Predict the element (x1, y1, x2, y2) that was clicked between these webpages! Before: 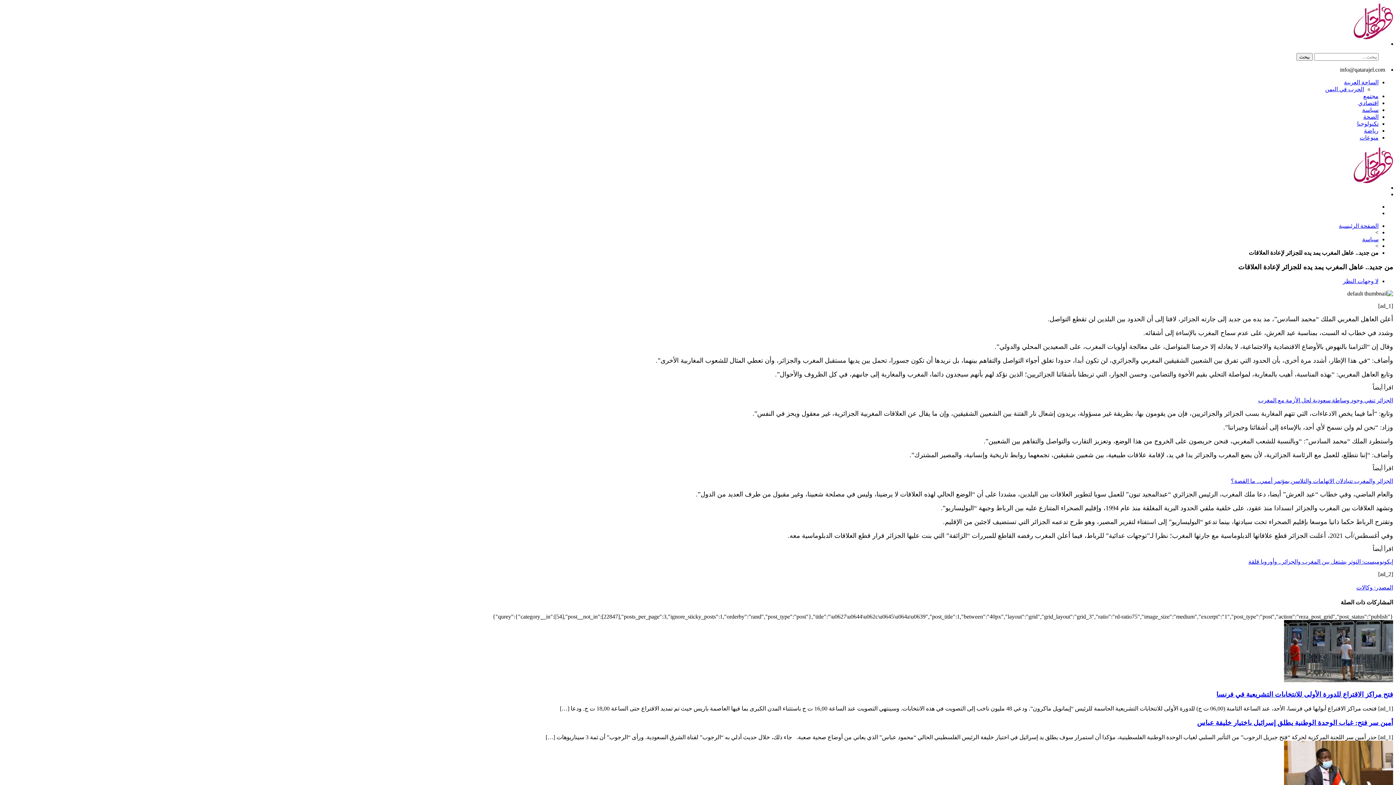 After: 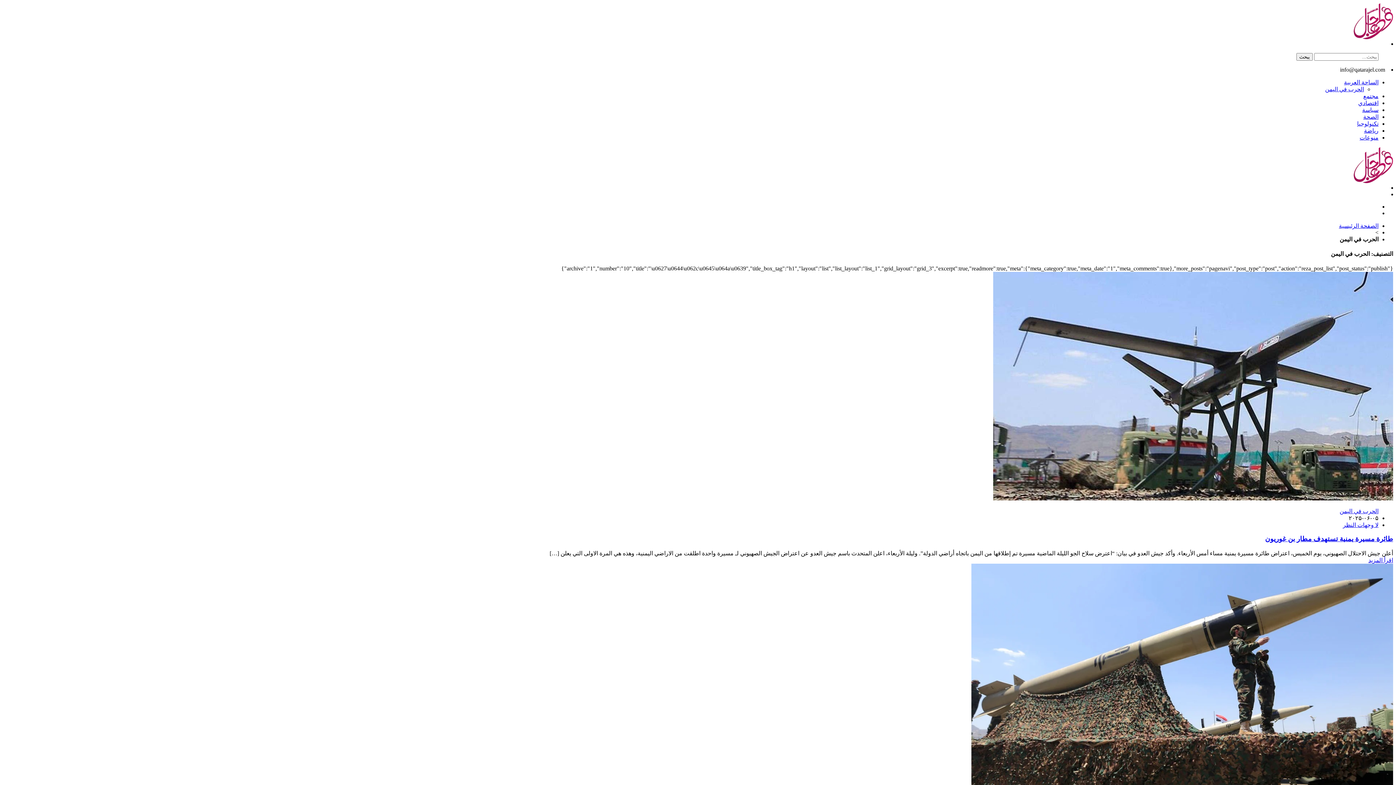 Action: label: الحرب في اليمن bbox: (1325, 86, 1364, 92)